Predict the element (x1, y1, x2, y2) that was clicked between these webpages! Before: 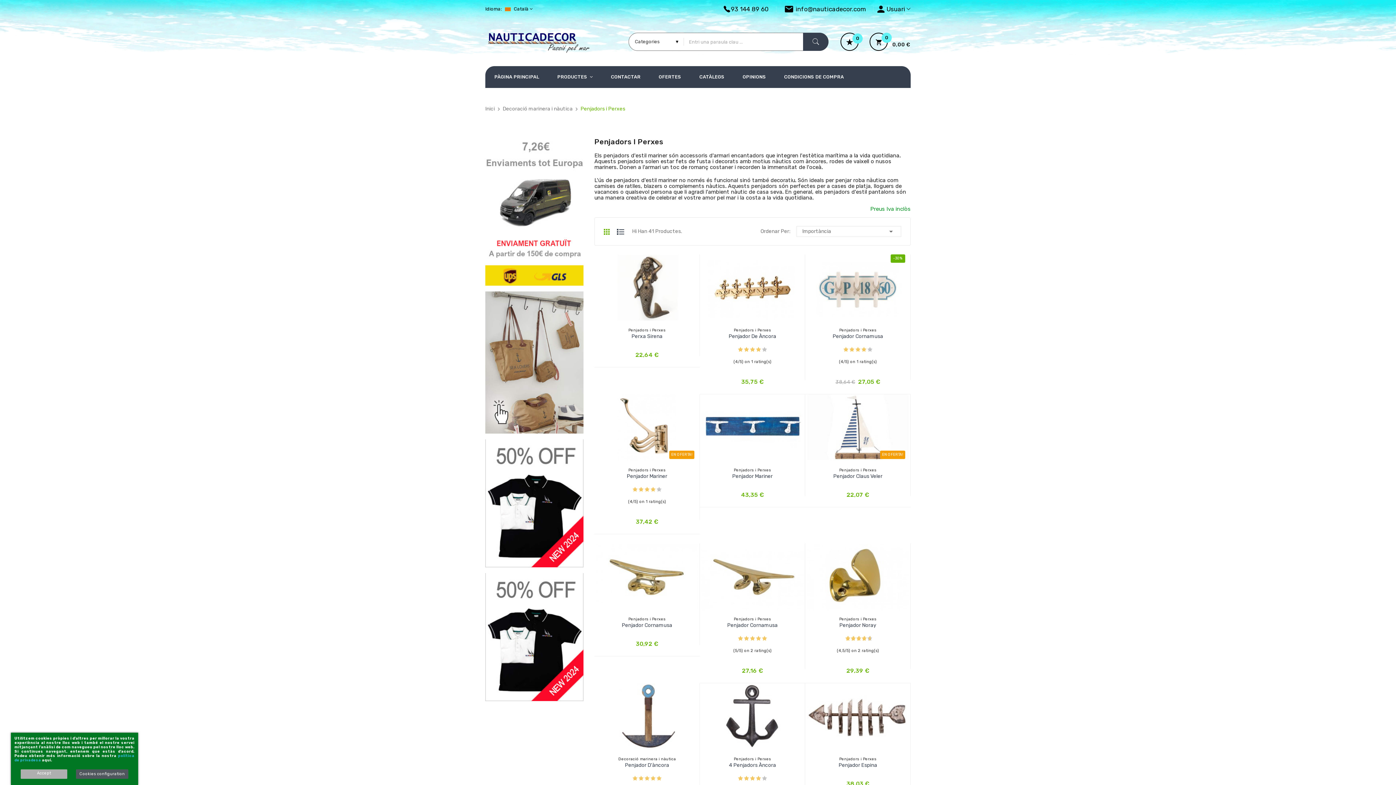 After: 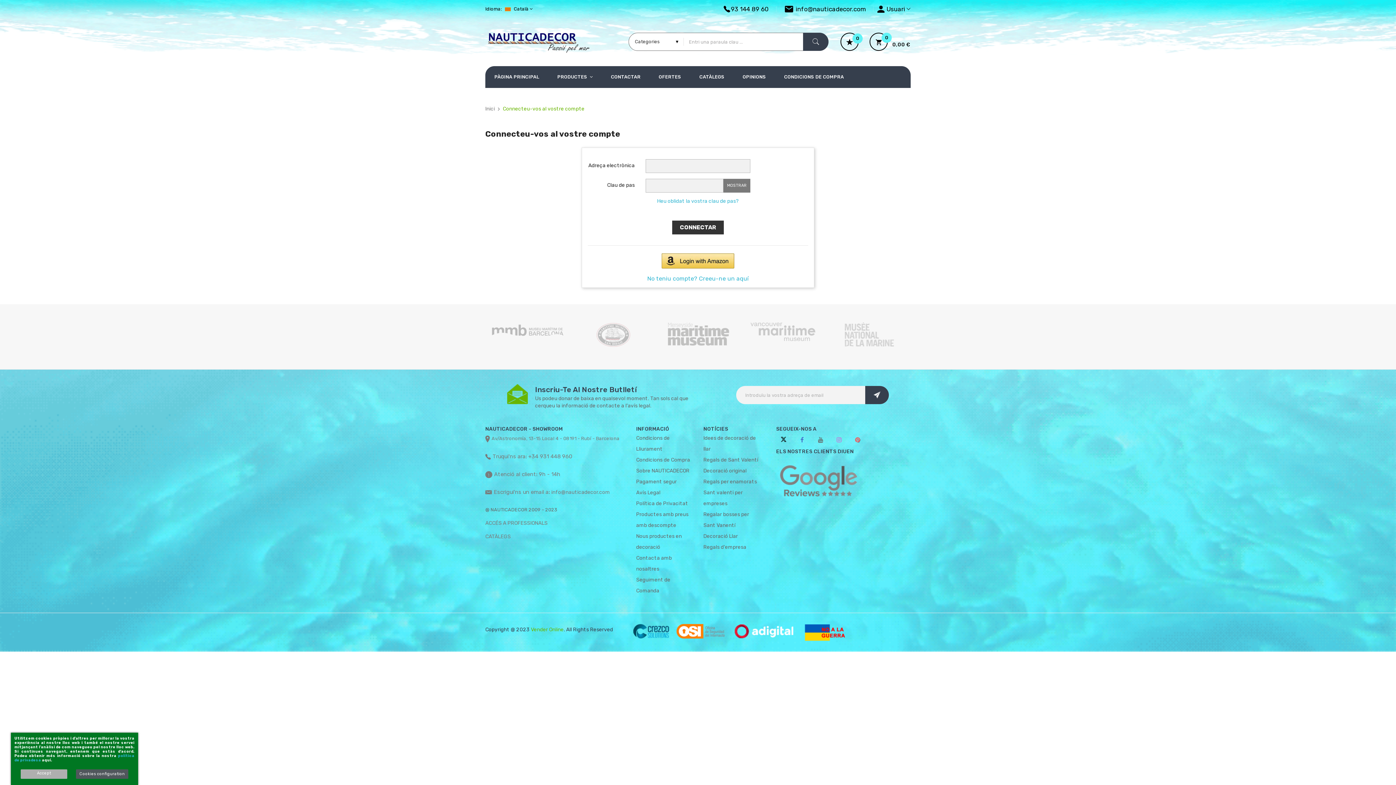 Action: bbox: (840, 32, 858, 50) label: 0
Wishlist